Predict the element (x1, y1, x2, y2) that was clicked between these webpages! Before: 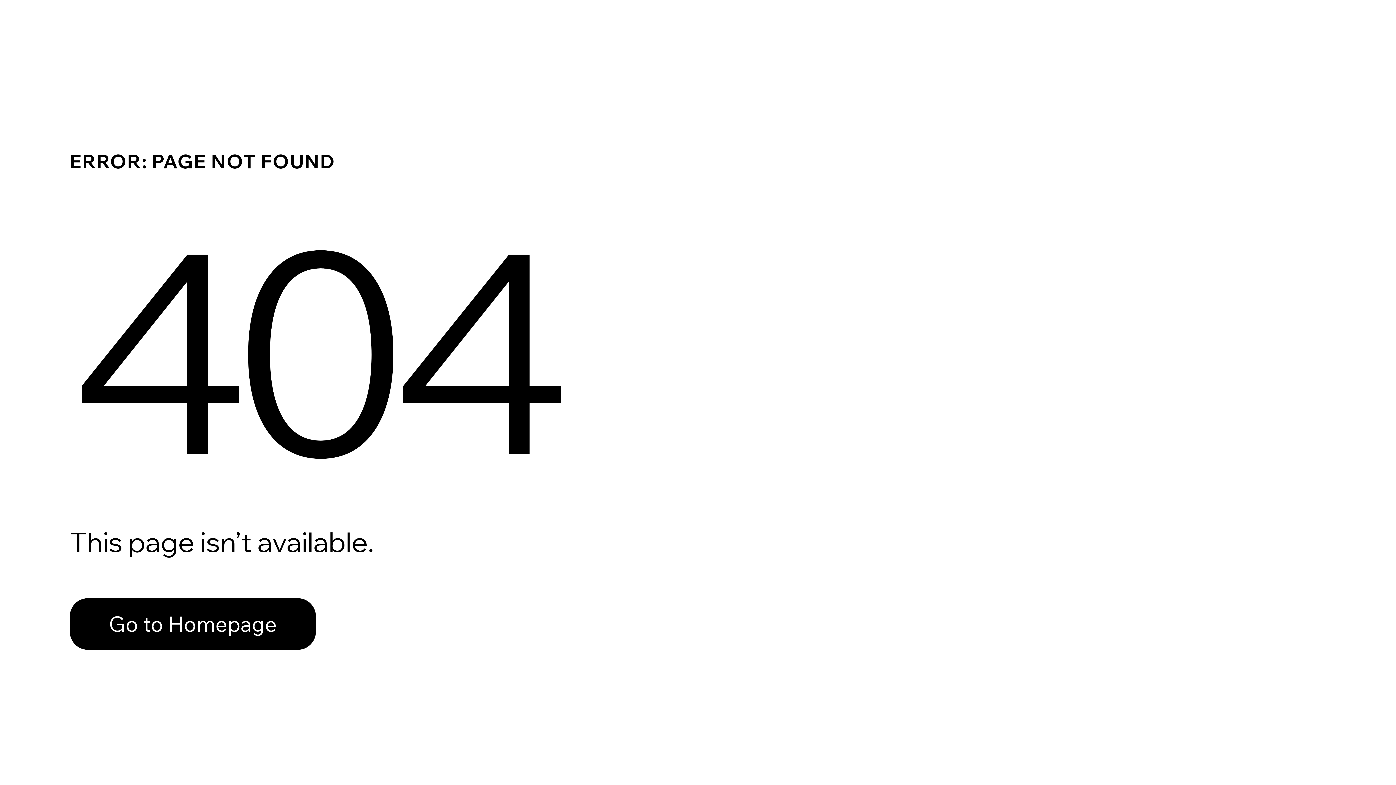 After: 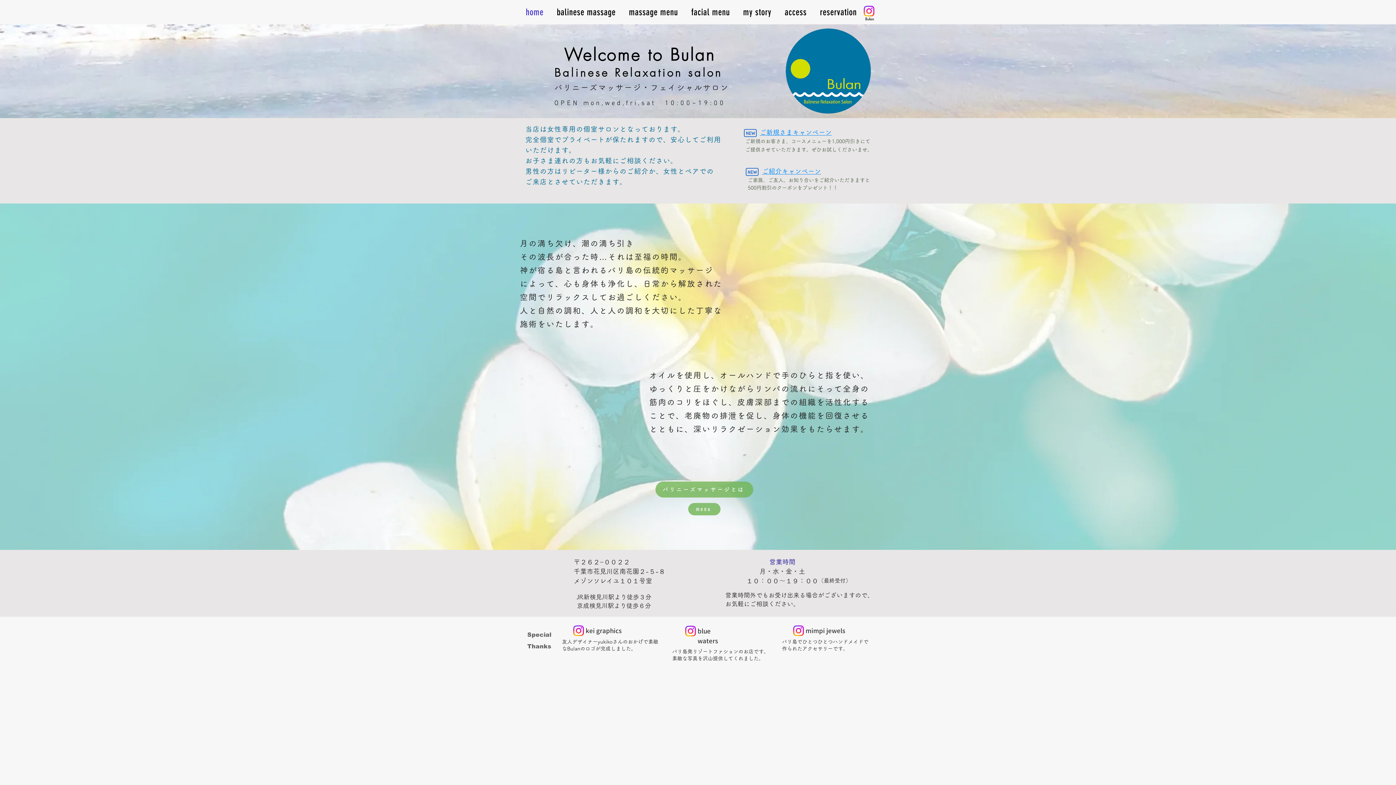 Action: bbox: (69, 598, 316, 650) label: Go to Homepage